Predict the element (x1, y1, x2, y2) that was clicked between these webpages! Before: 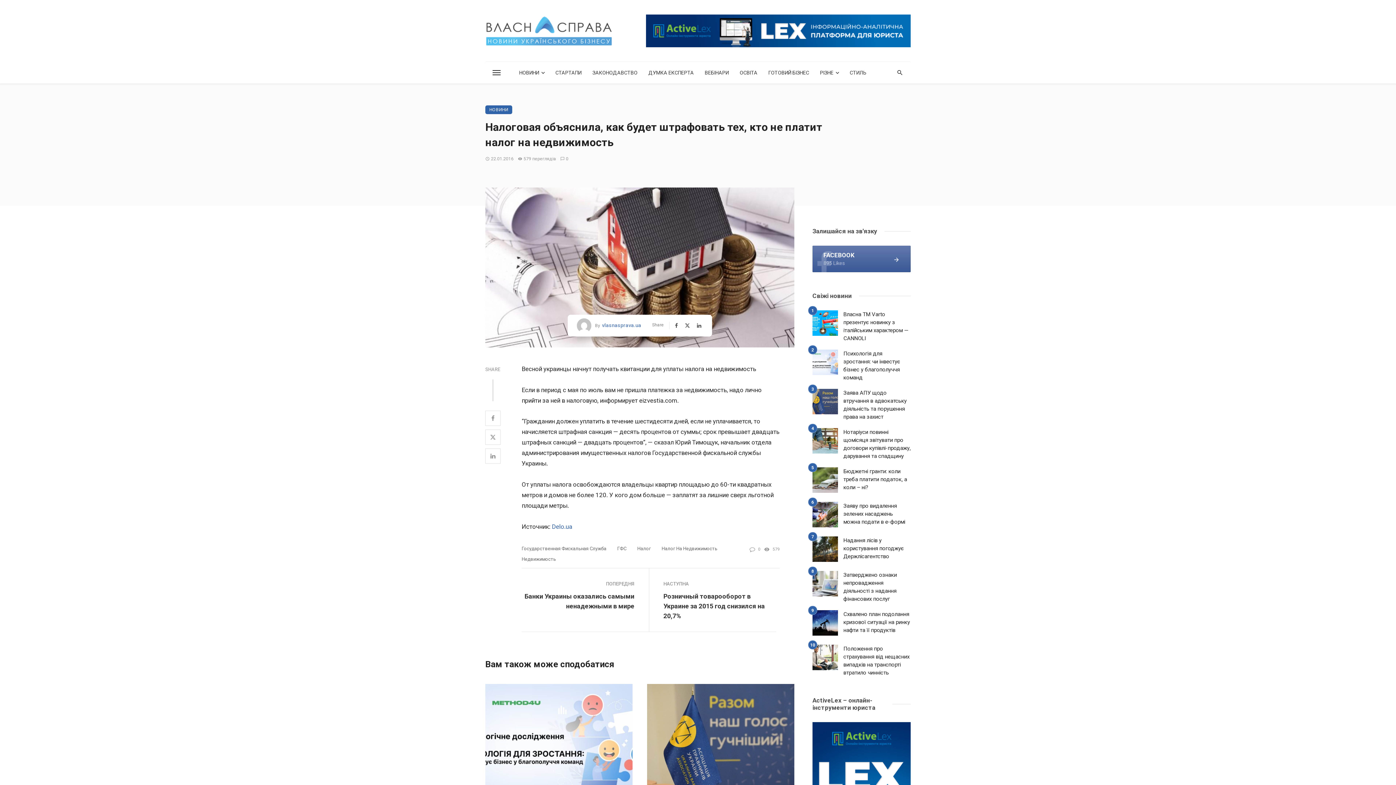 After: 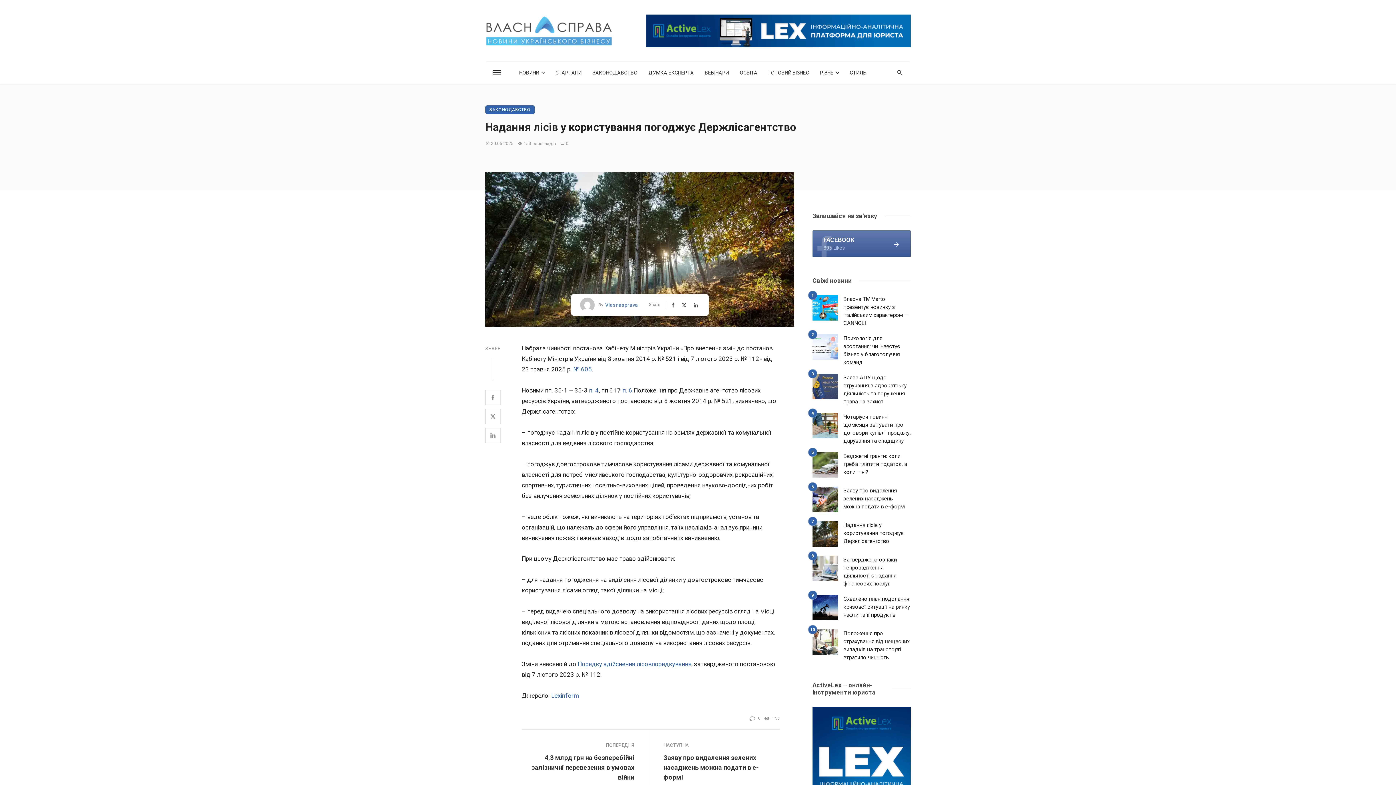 Action: bbox: (812, 536, 838, 562)